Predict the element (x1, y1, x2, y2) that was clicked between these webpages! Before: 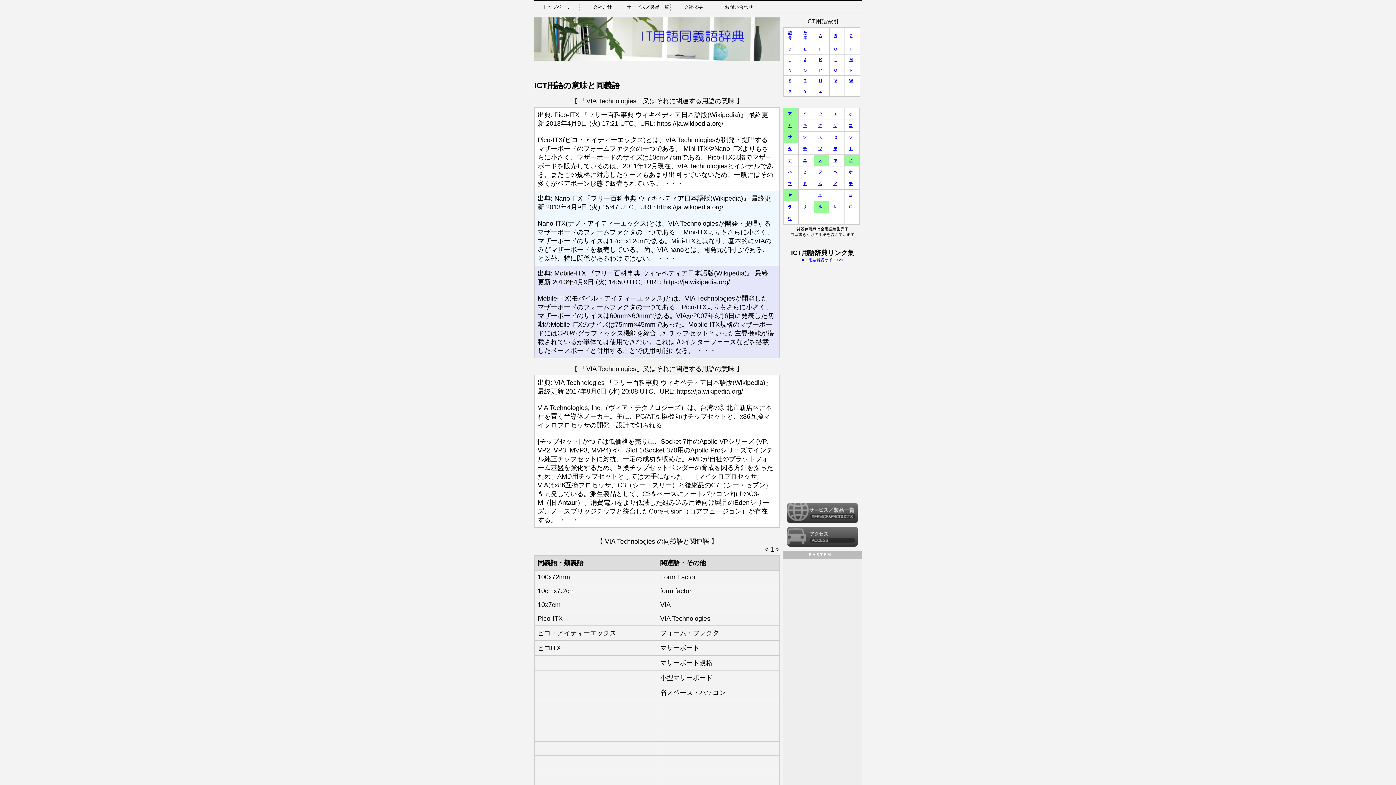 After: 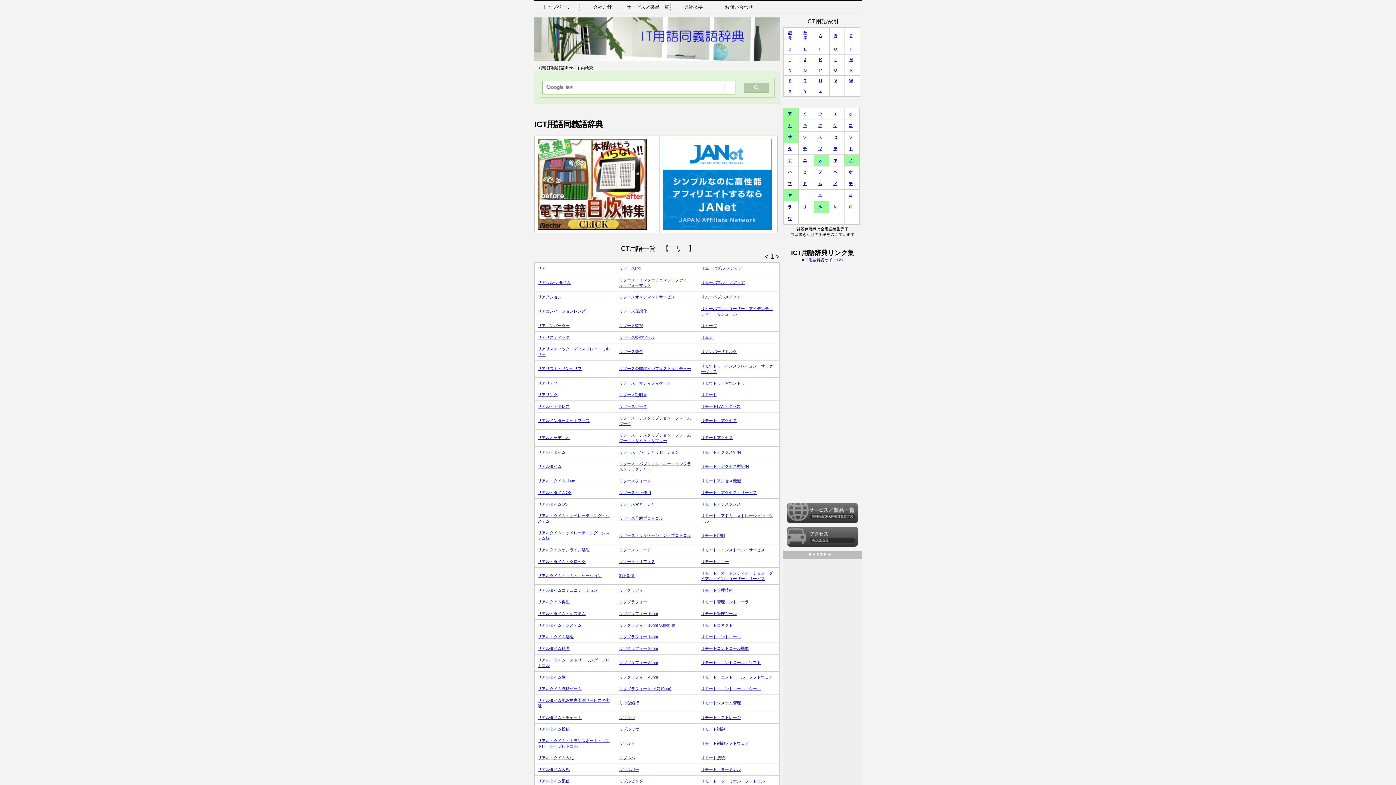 Action: label: リ bbox: (803, 204, 807, 209)